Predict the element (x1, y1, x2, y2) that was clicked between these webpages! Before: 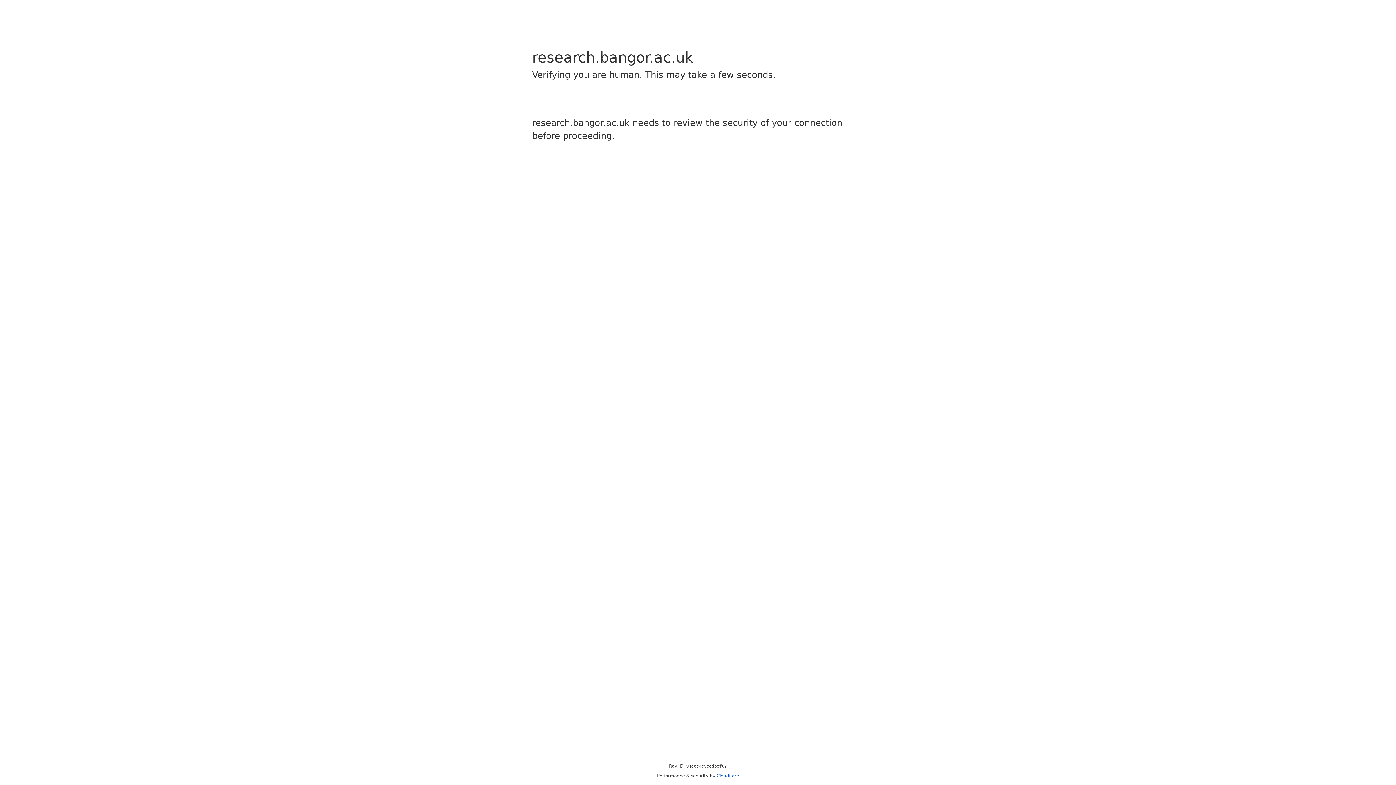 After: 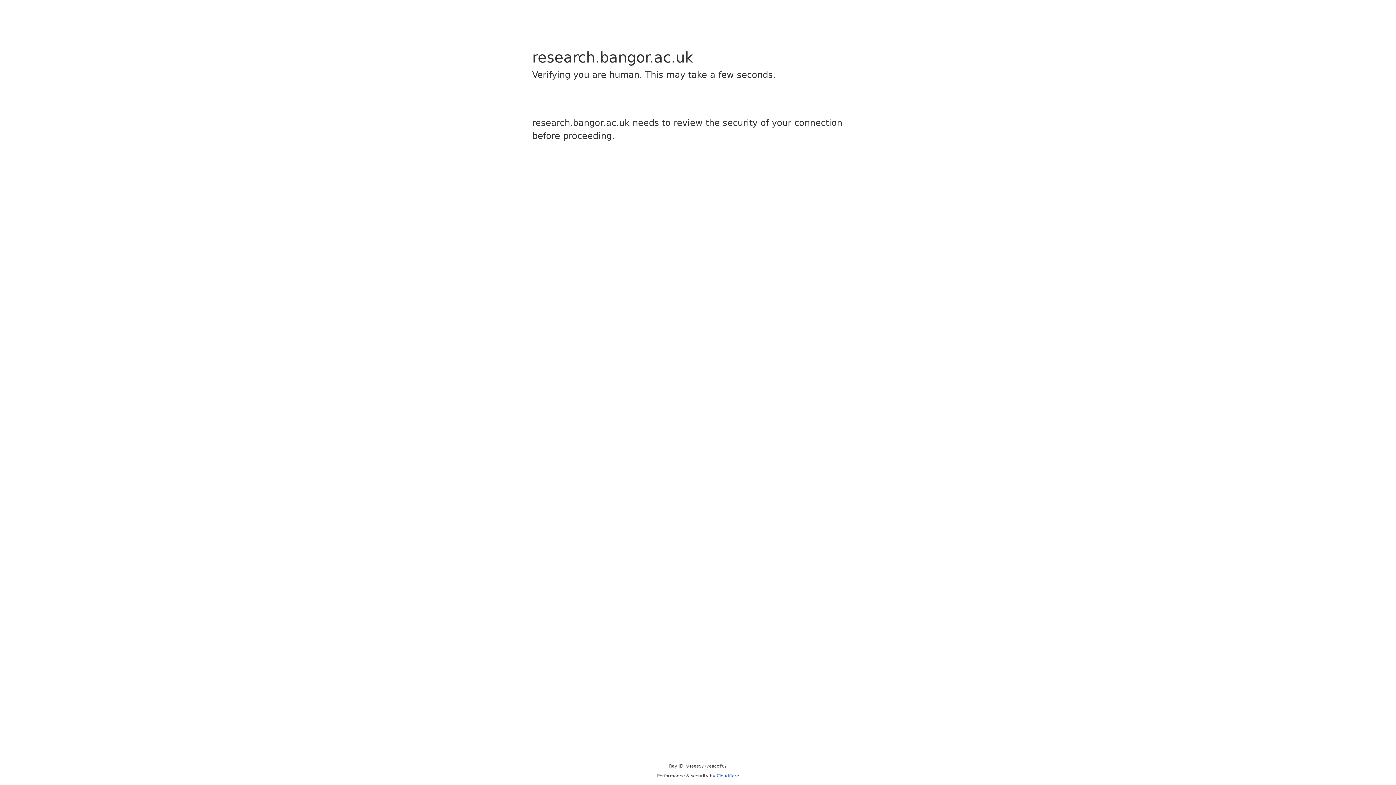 Action: label: Cloudflare bbox: (716, 773, 739, 778)